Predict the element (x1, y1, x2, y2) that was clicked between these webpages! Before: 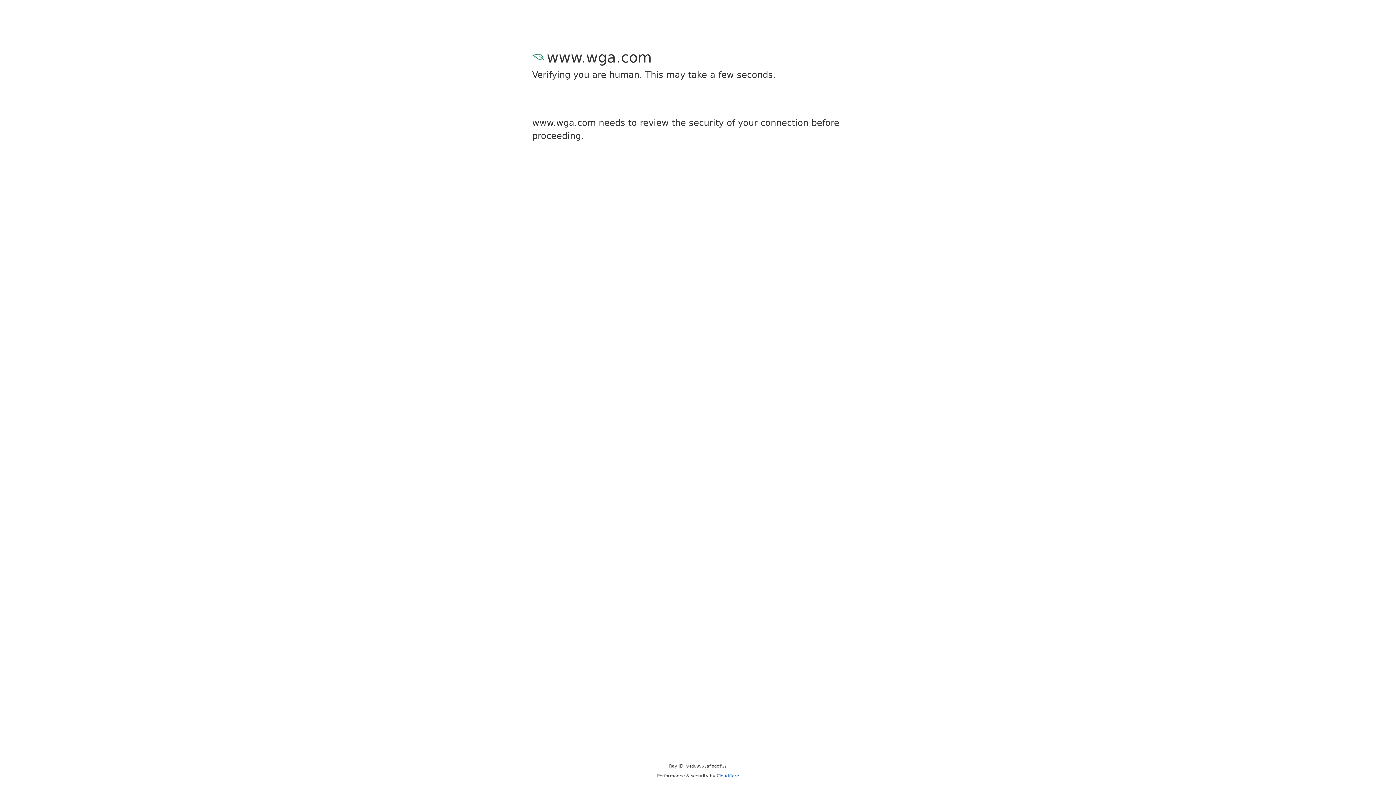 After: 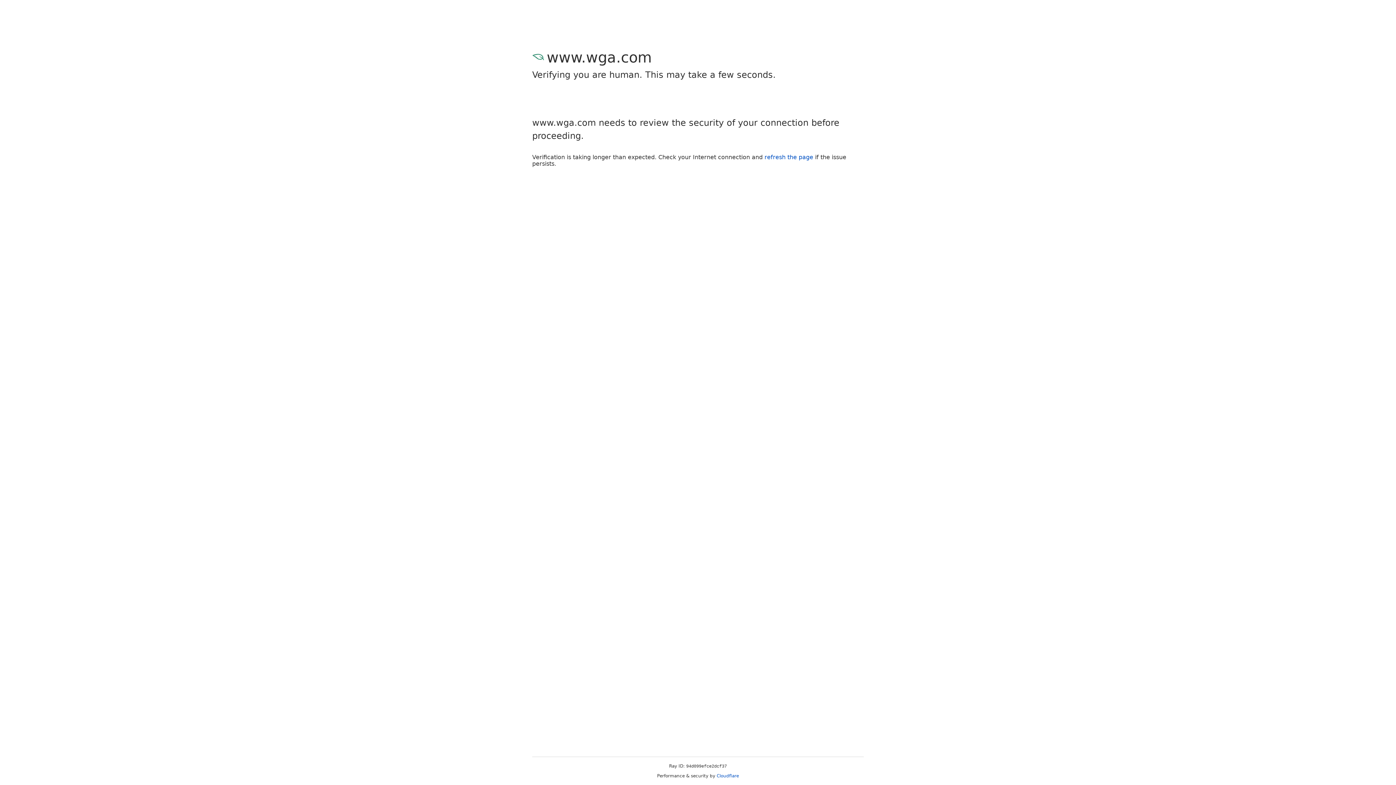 Action: bbox: (716, 773, 739, 778) label: Cloudflare